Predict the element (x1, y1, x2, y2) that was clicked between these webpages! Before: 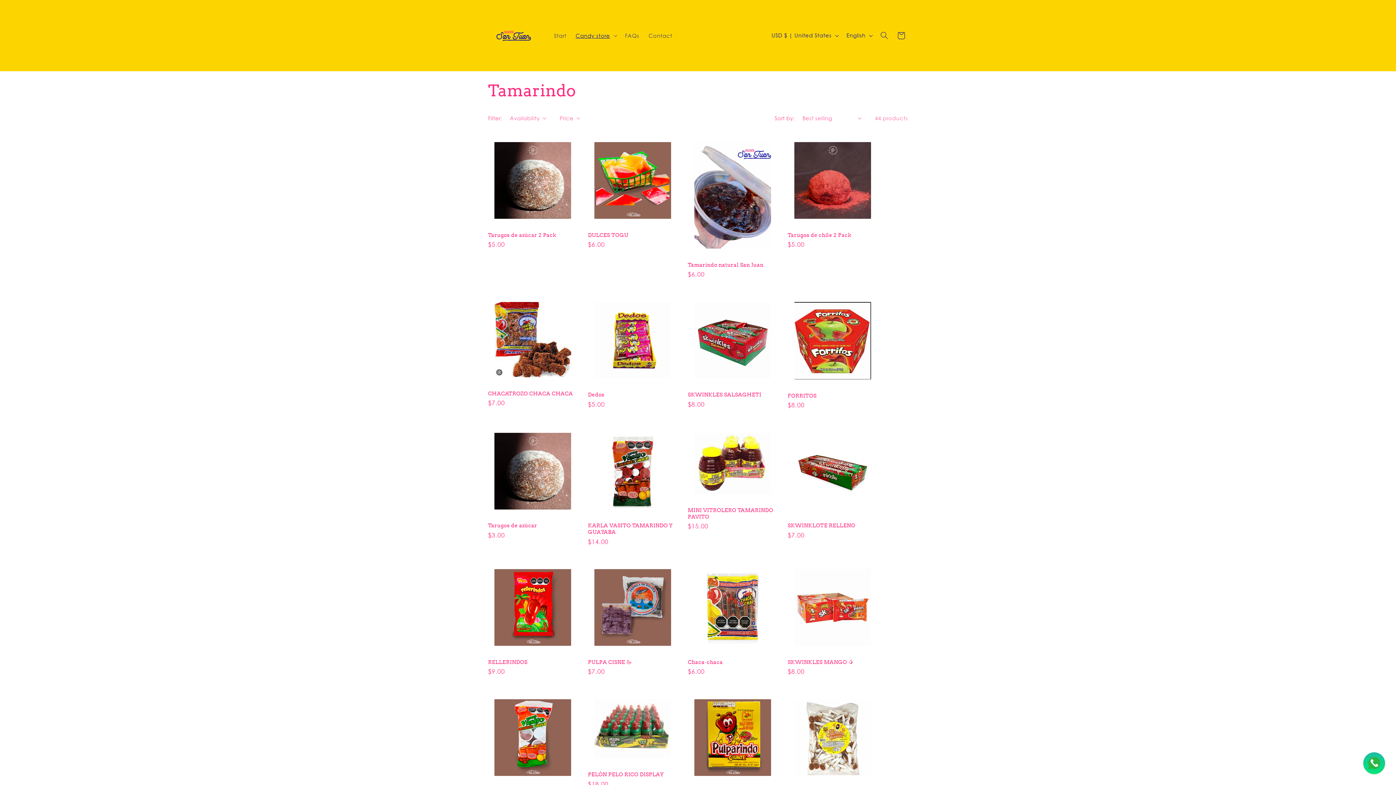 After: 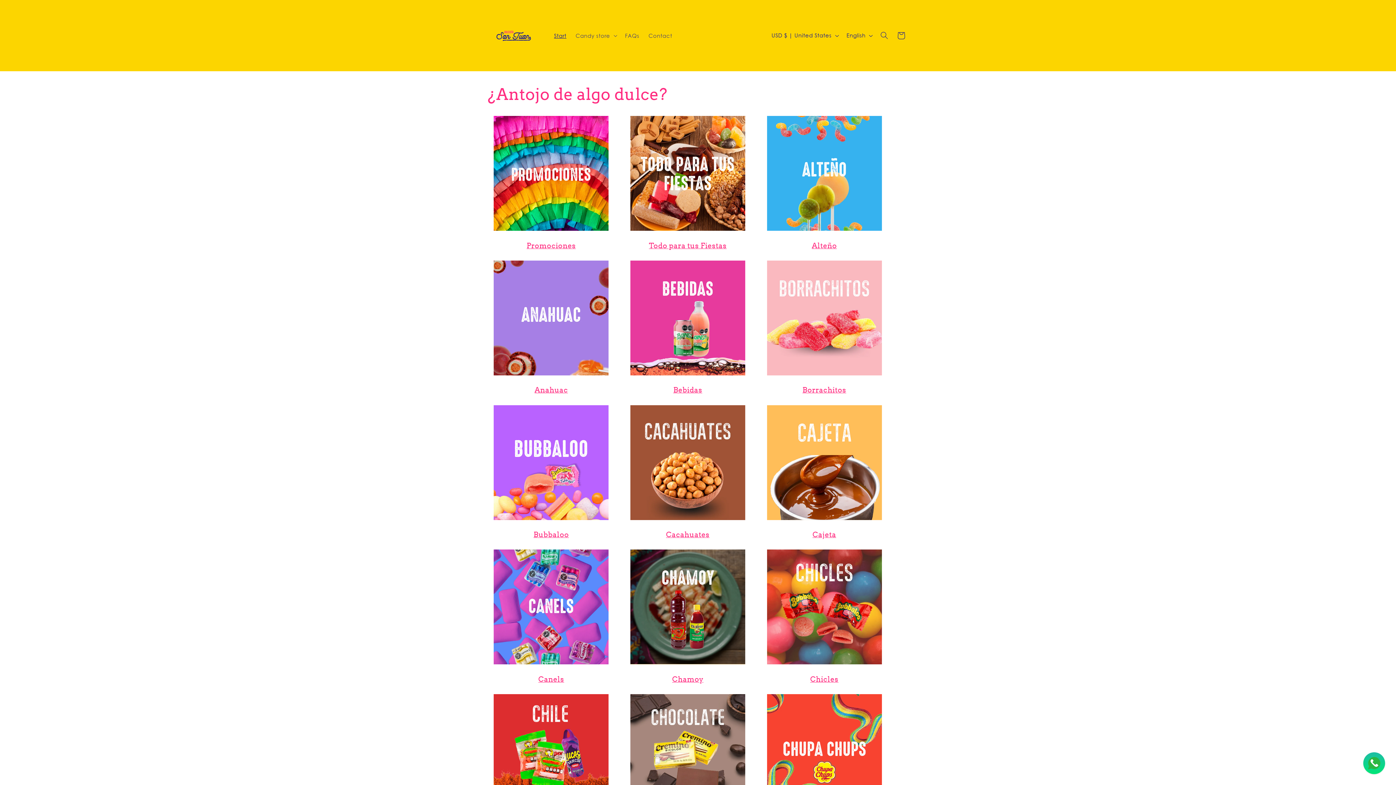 Action: bbox: (549, 27, 571, 43) label: Start